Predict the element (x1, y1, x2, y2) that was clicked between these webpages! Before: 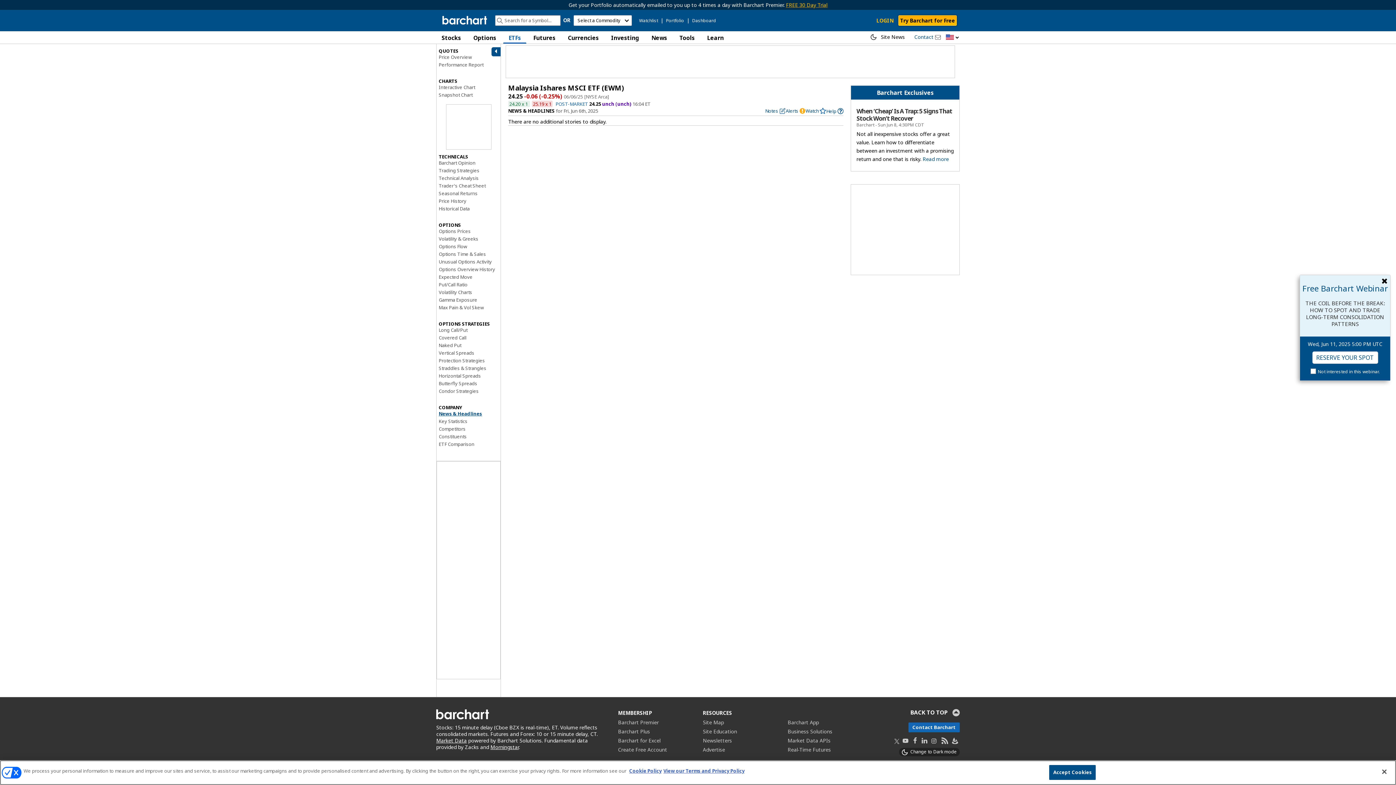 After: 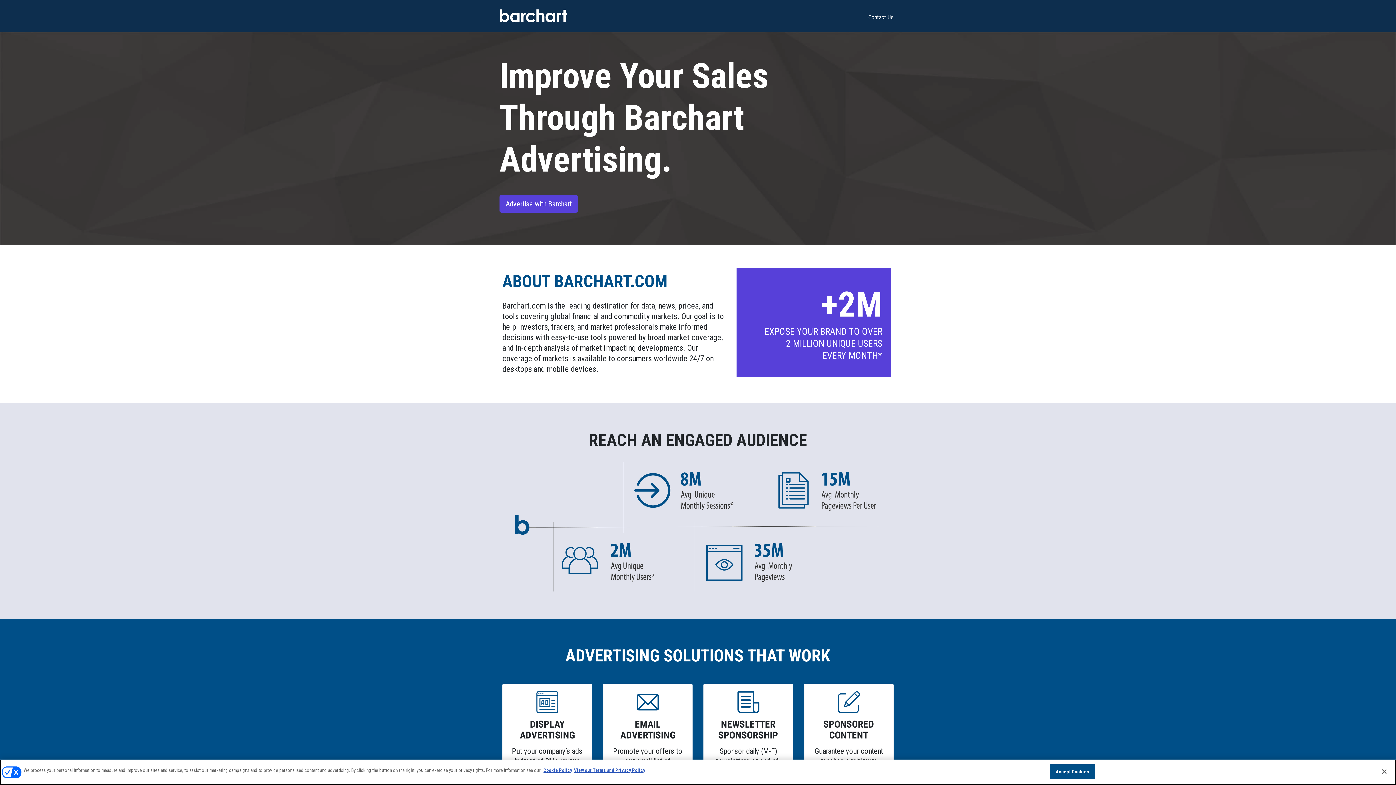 Action: label: Advertise bbox: (703, 746, 787, 753)